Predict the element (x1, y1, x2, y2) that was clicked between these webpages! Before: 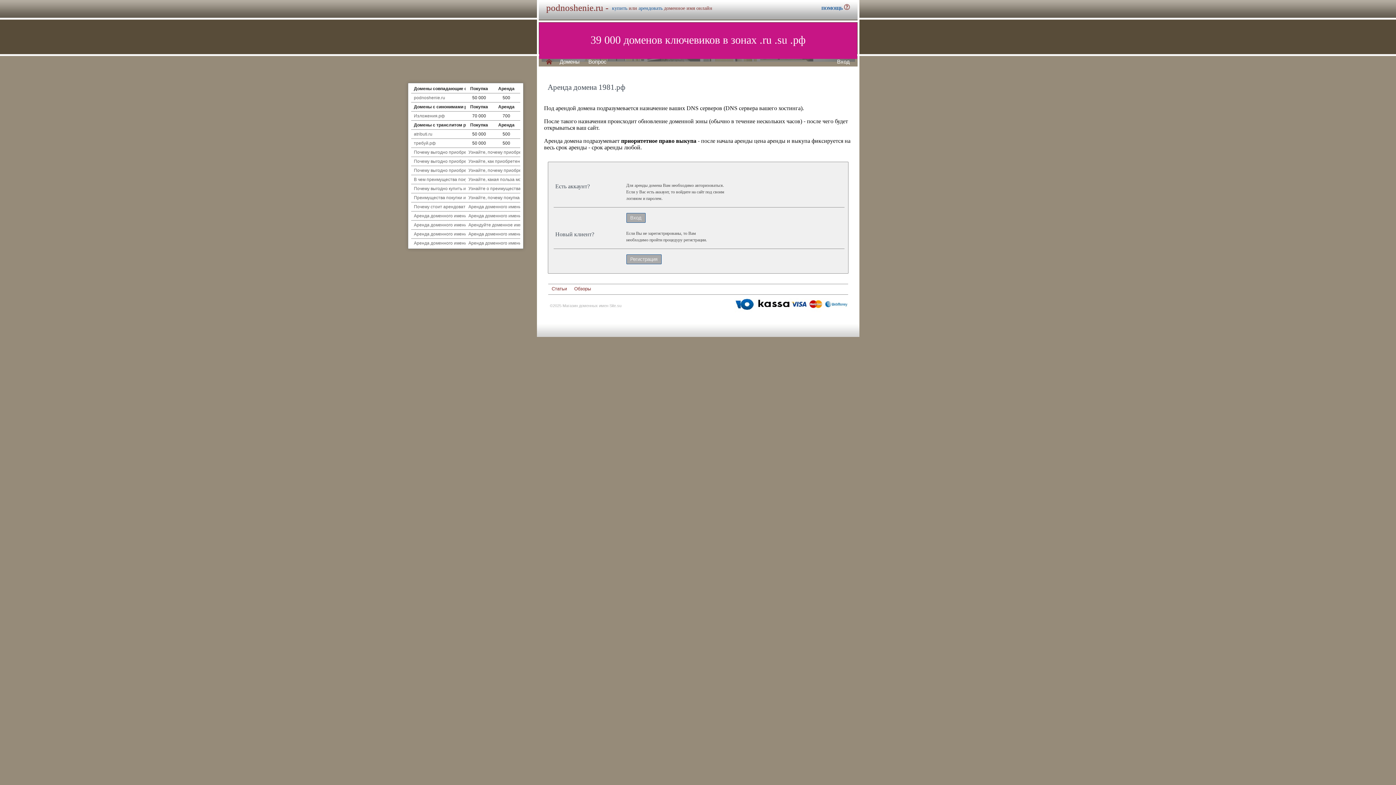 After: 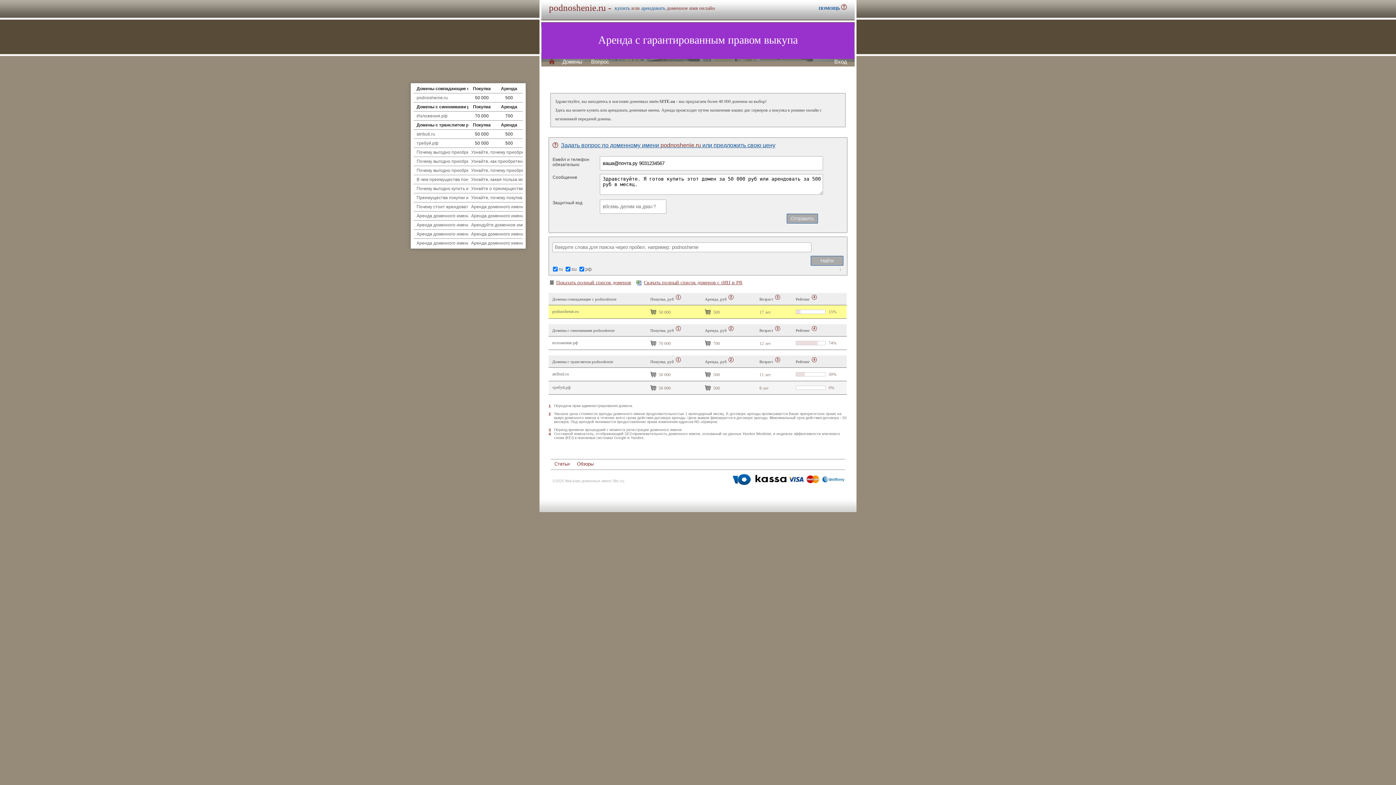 Action: bbox: (414, 95, 445, 100) label: podnoshenie.ru